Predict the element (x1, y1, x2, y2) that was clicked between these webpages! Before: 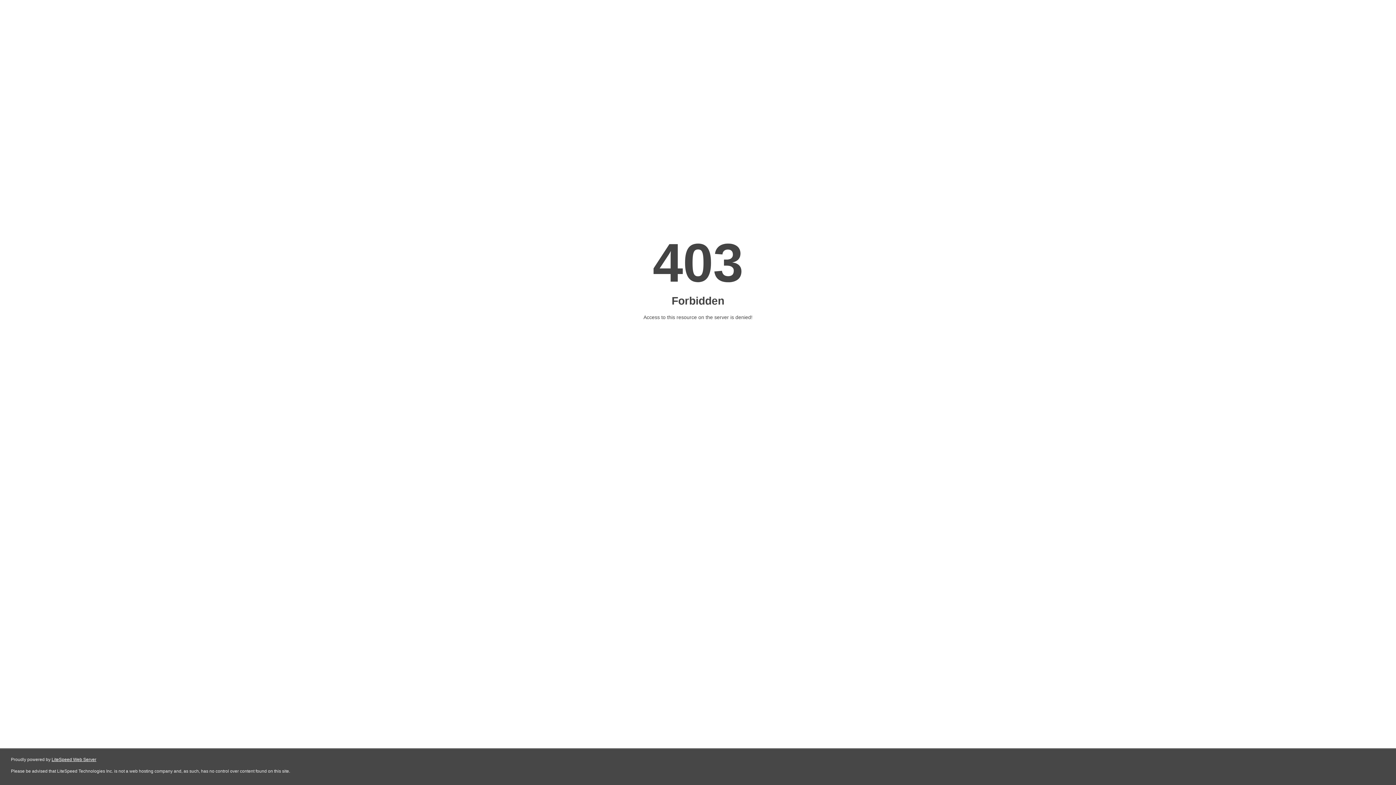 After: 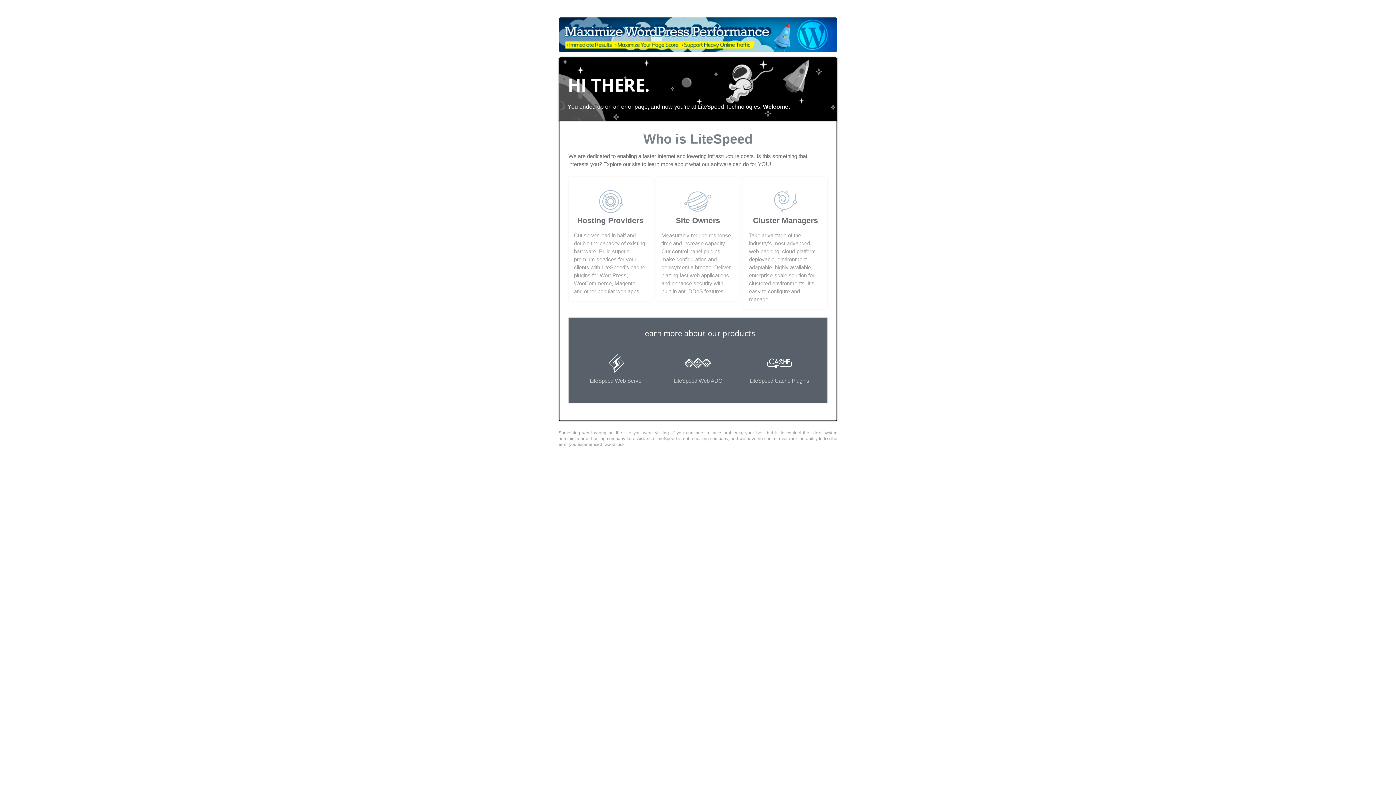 Action: bbox: (51, 757, 96, 762) label: LiteSpeed Web Server